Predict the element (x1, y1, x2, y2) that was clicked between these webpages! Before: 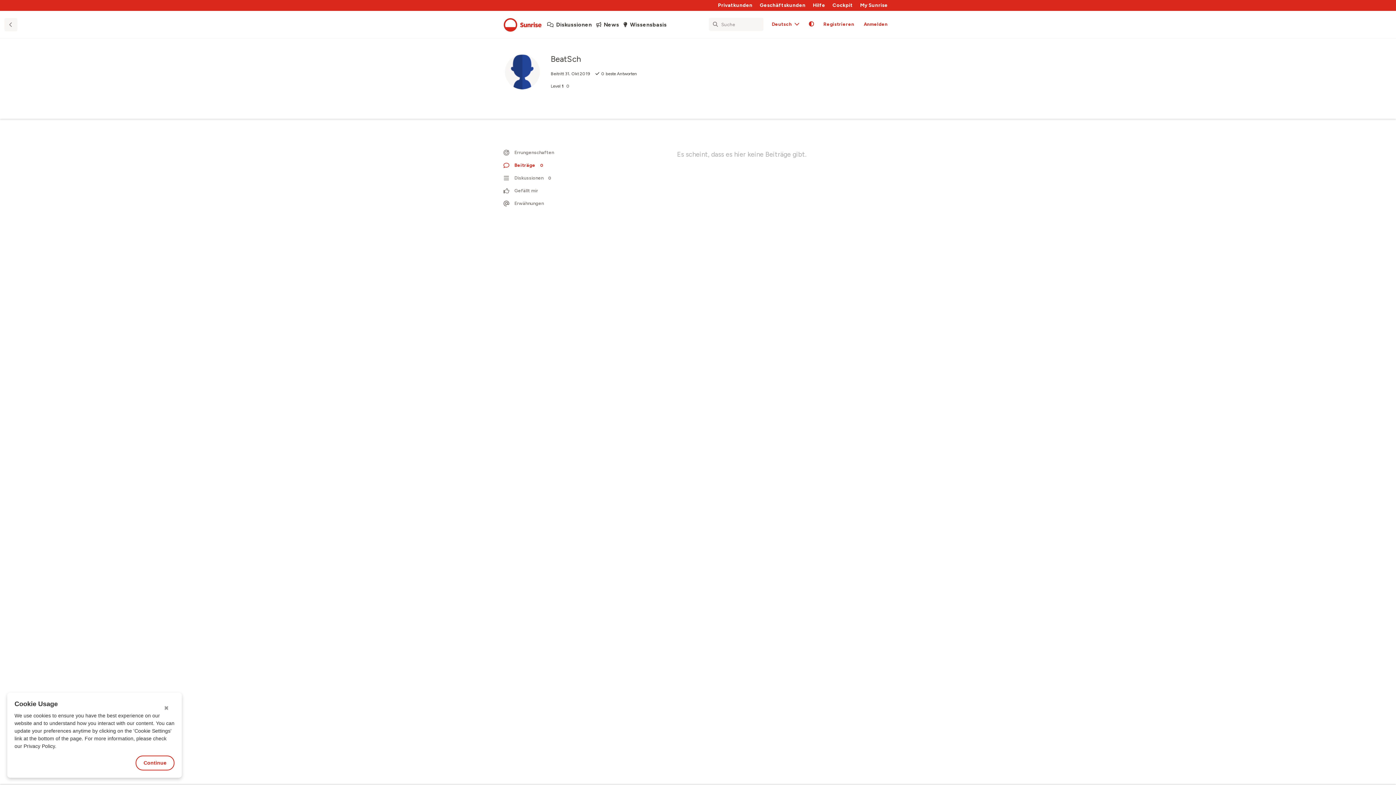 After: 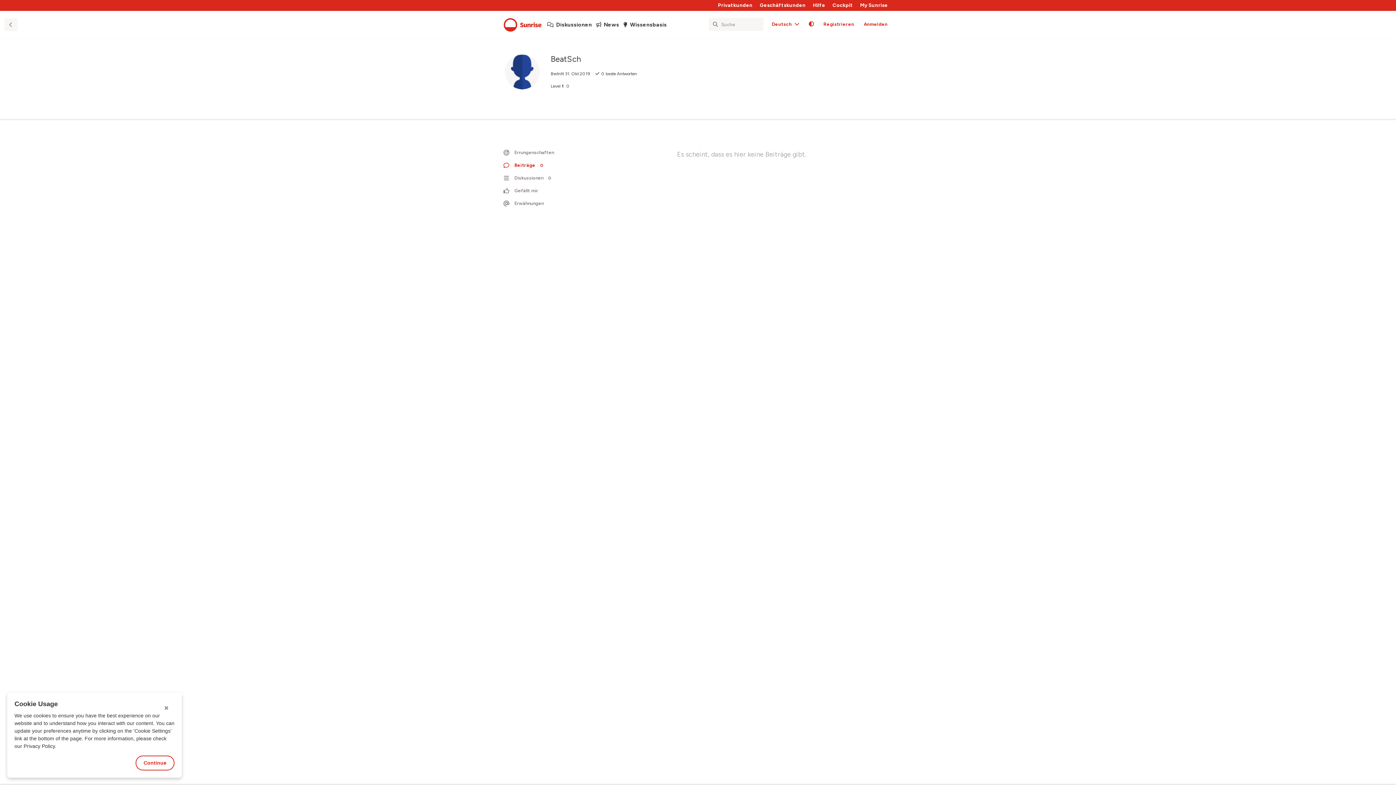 Action: bbox: (860, 0, 888, 10) label: My Sunrise